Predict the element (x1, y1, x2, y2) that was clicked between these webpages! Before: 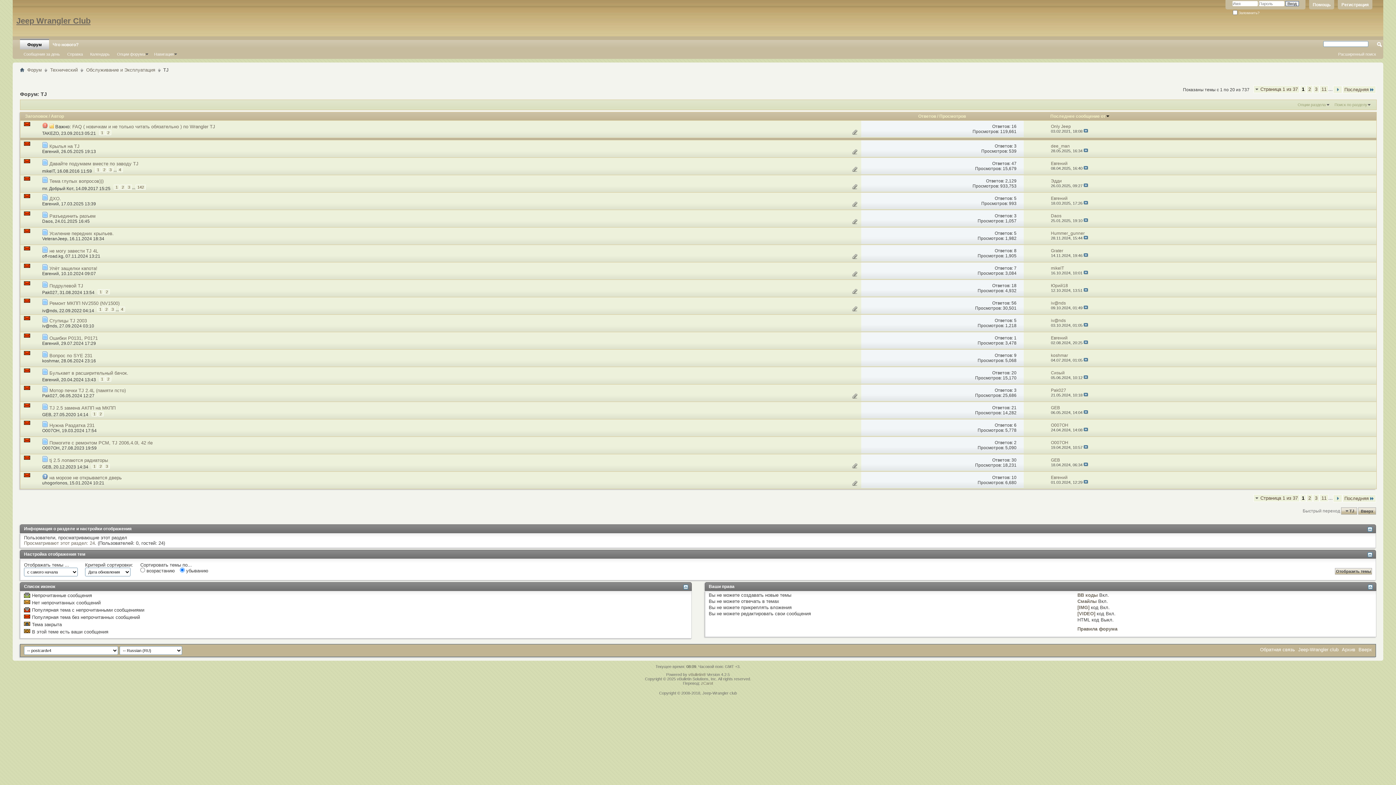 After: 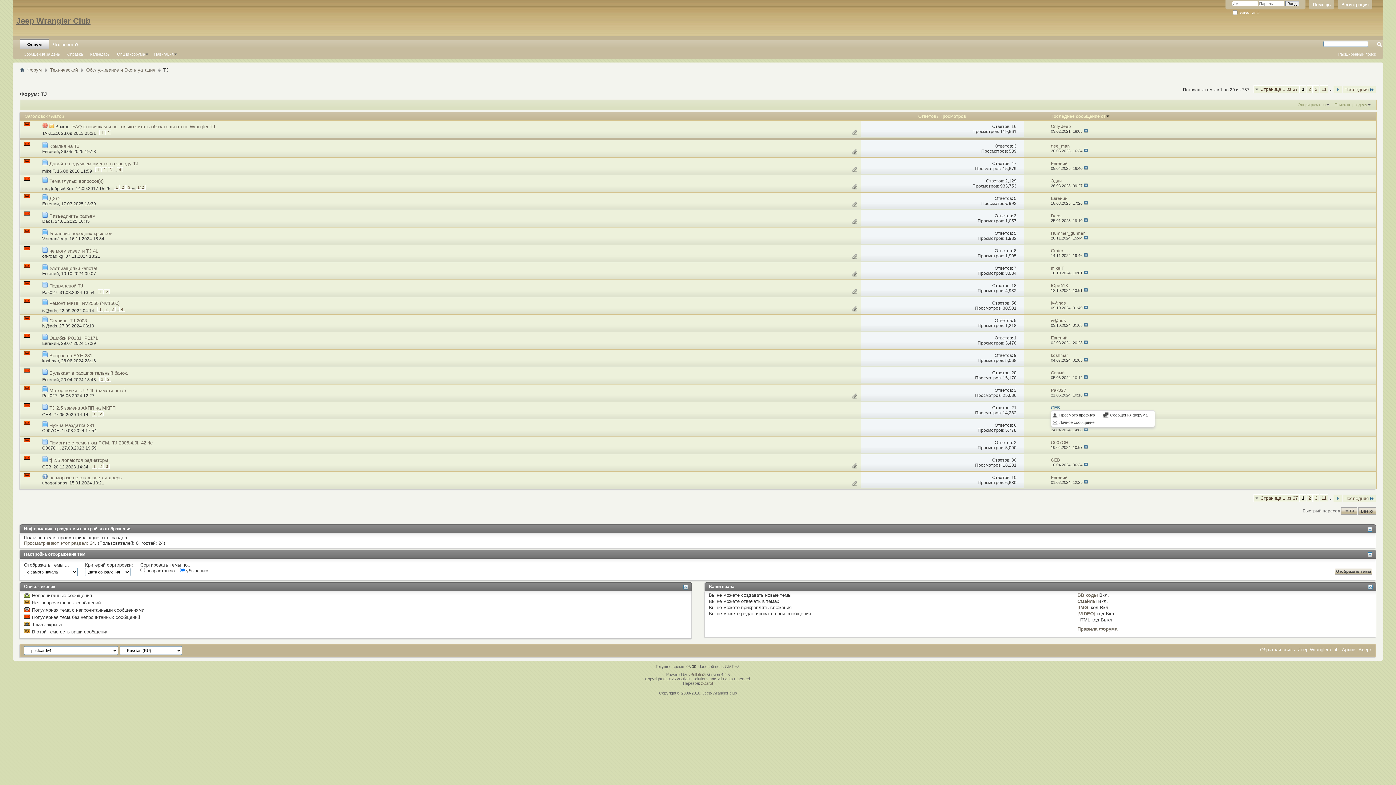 Action: bbox: (1051, 405, 1060, 410) label: GEB